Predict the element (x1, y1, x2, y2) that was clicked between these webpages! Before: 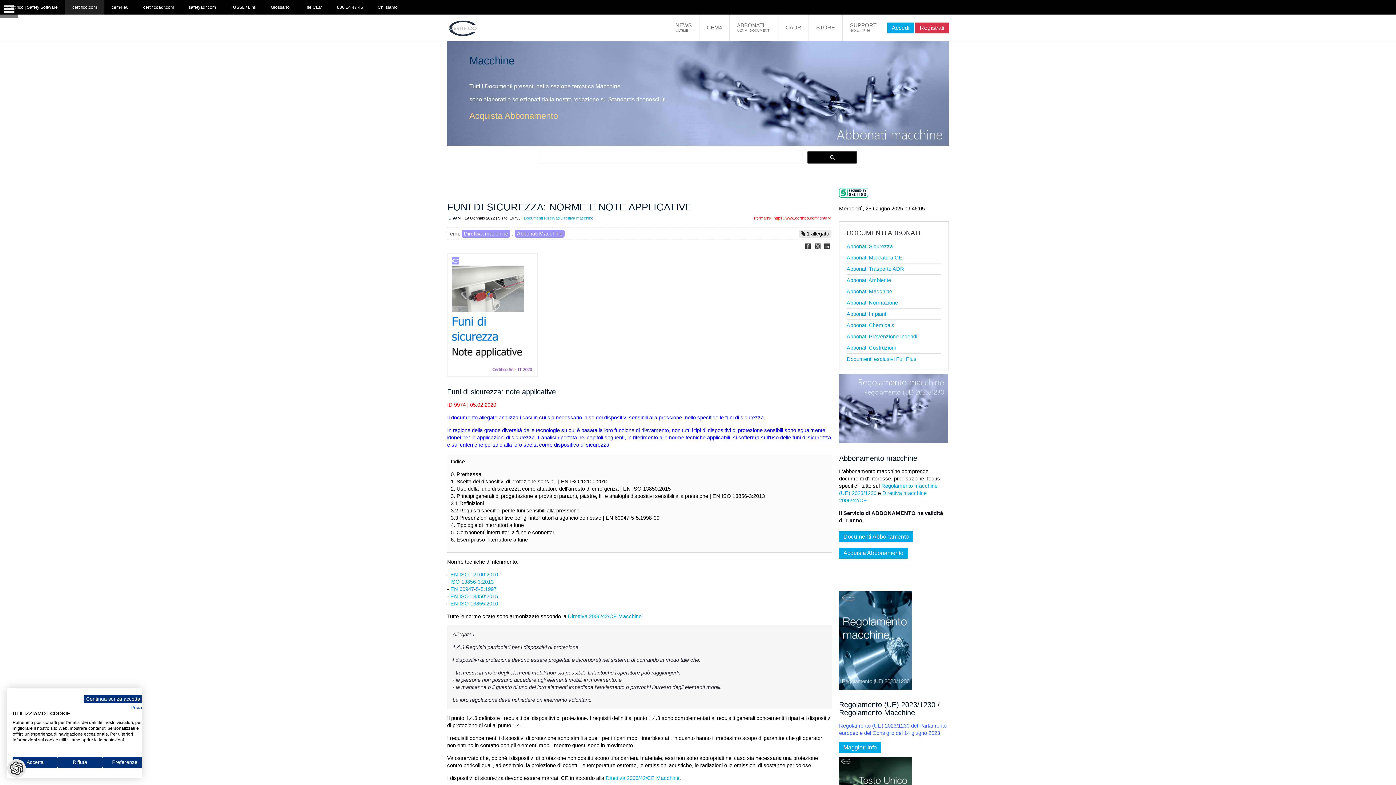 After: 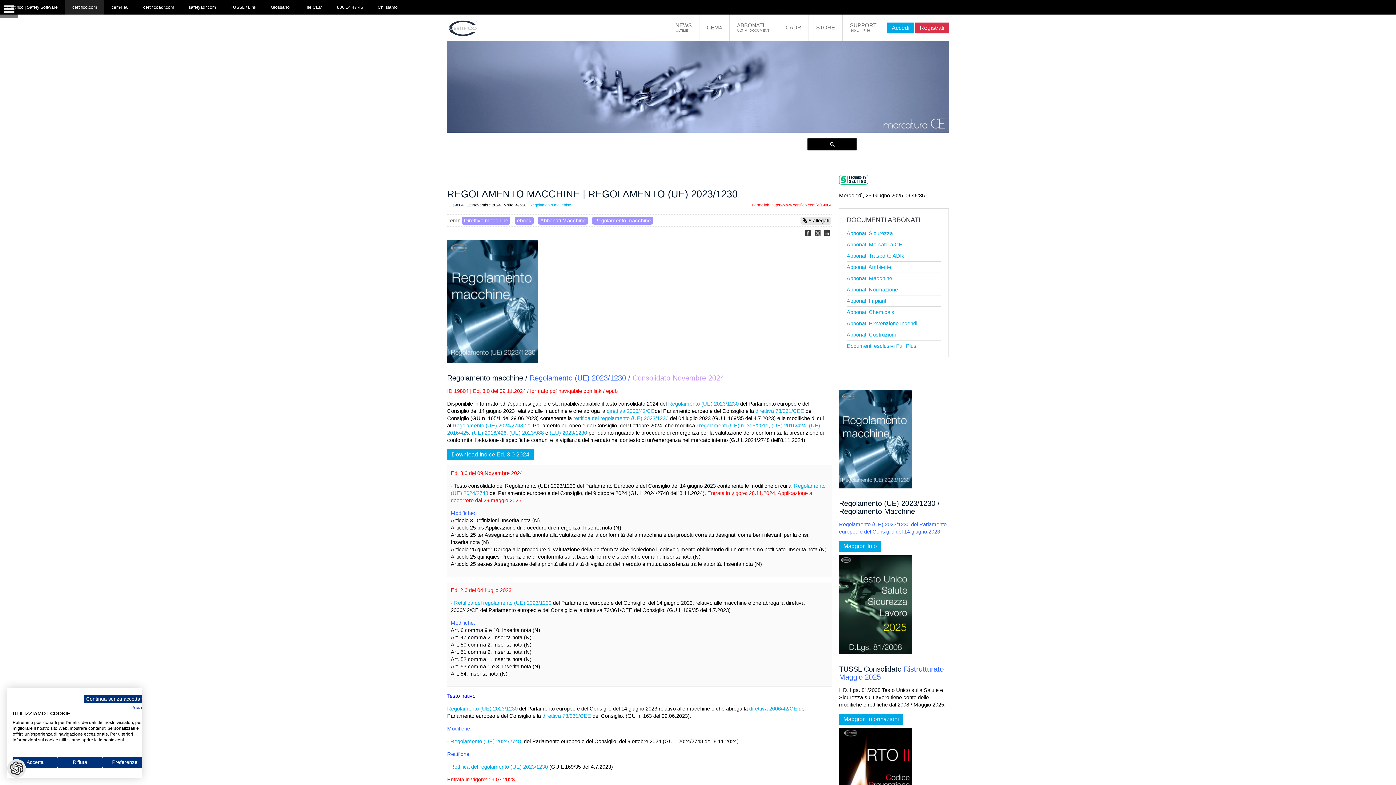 Action: bbox: (839, 685, 912, 691)